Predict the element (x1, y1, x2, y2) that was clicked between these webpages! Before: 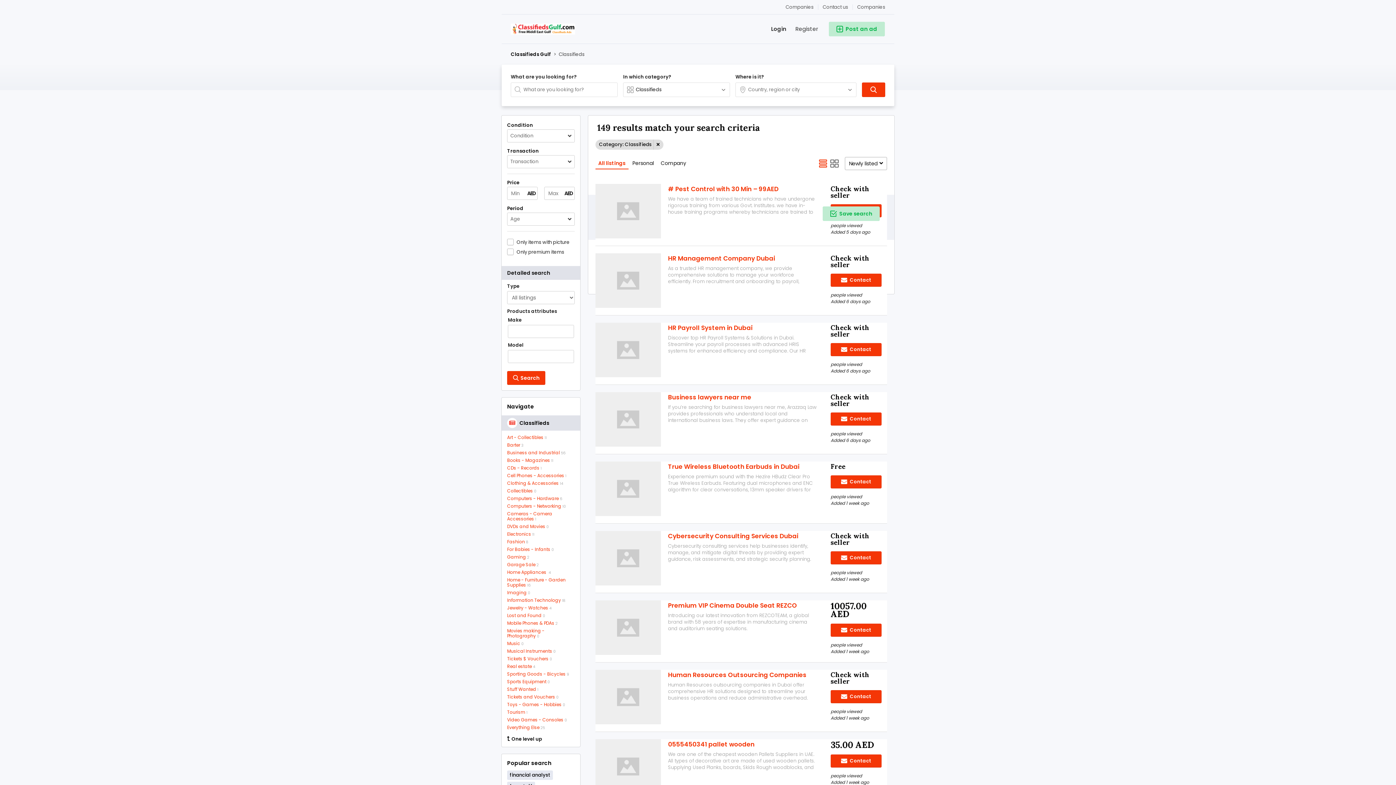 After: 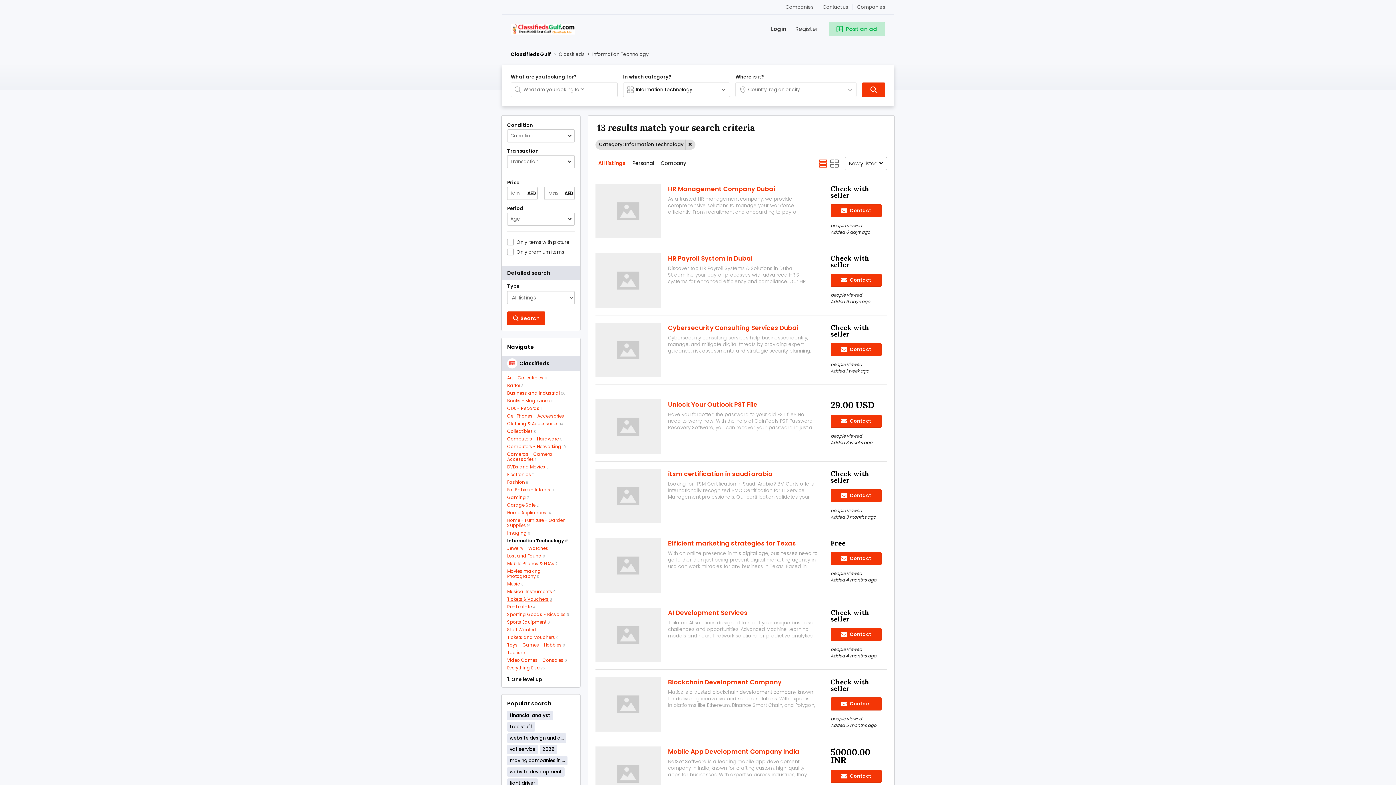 Action: bbox: (507, 598, 565, 603) label: Information Technology18